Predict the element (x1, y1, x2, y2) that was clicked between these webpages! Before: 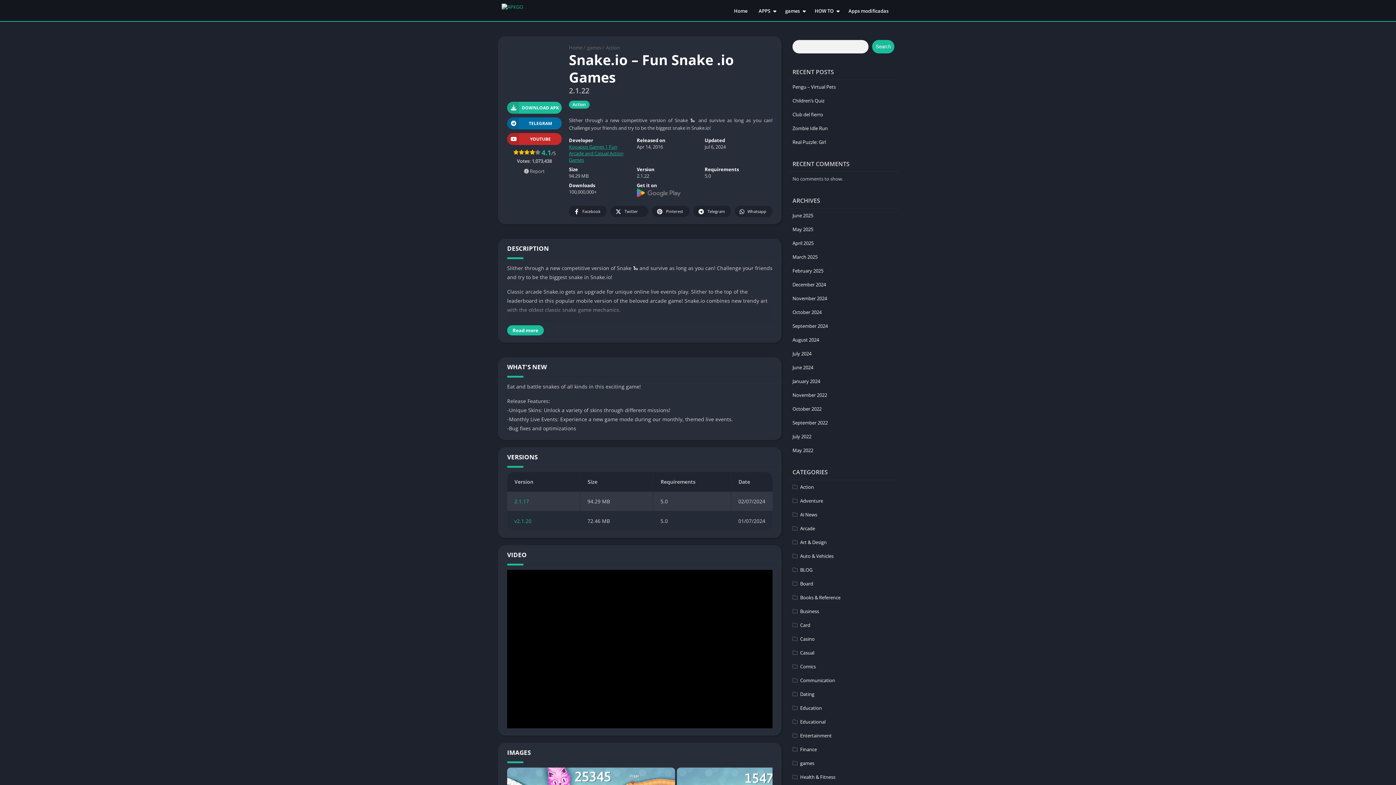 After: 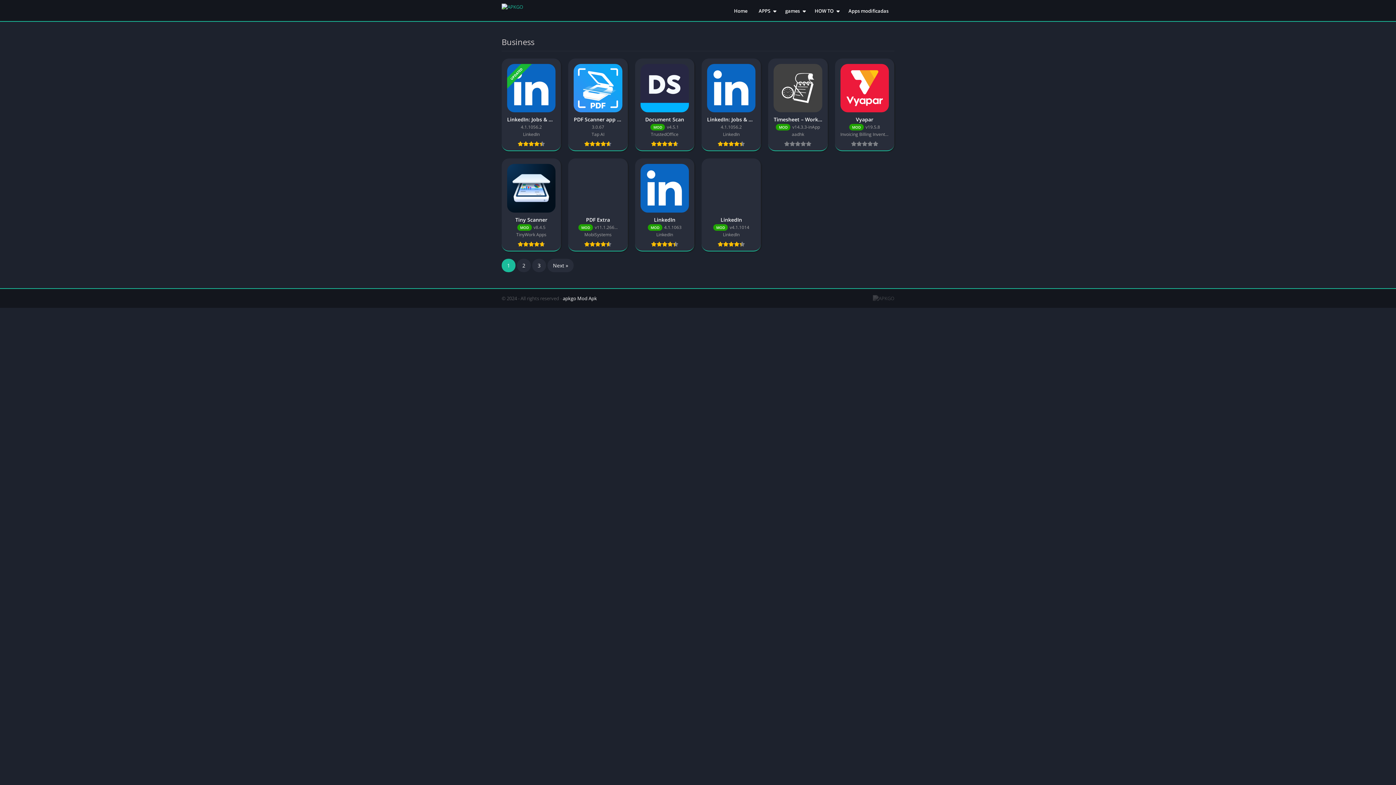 Action: label: Business bbox: (792, 608, 819, 615)